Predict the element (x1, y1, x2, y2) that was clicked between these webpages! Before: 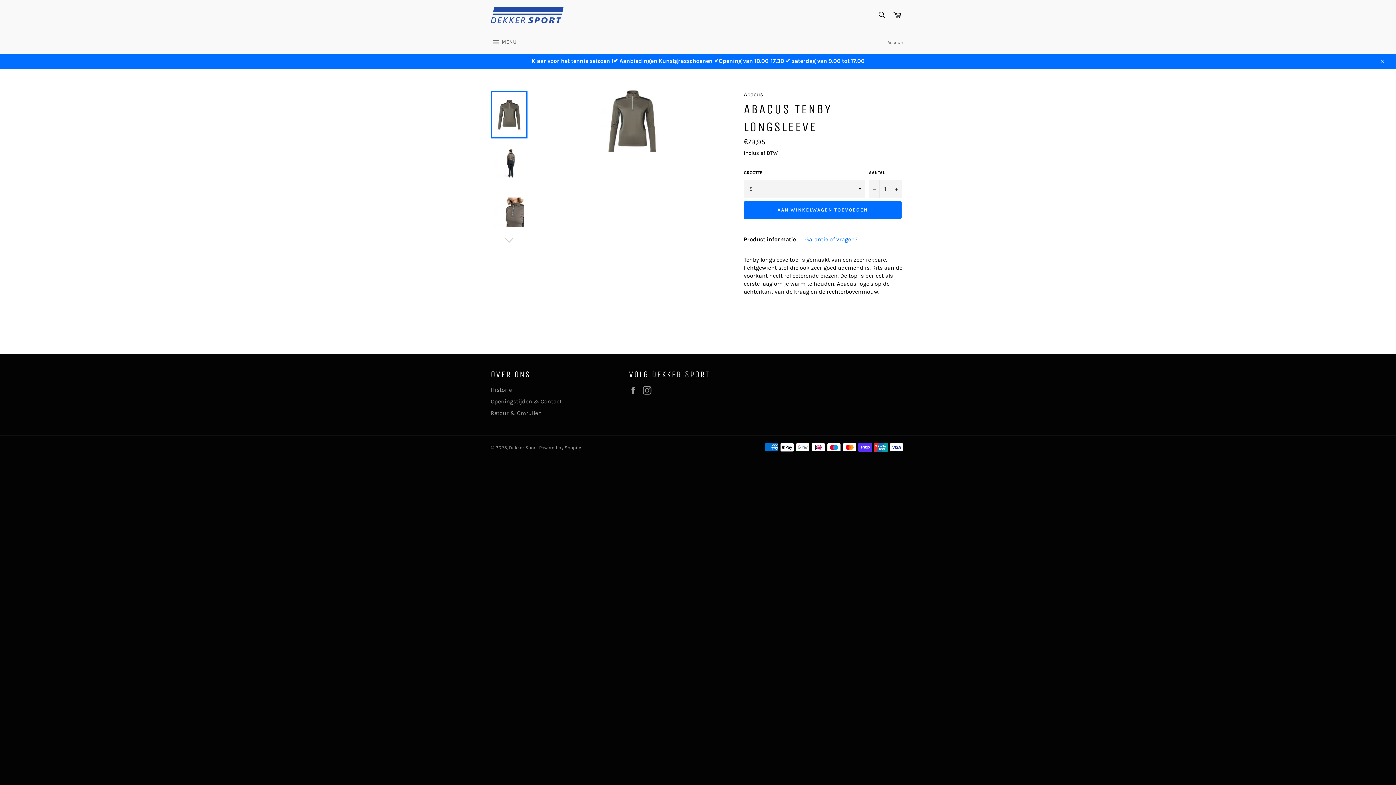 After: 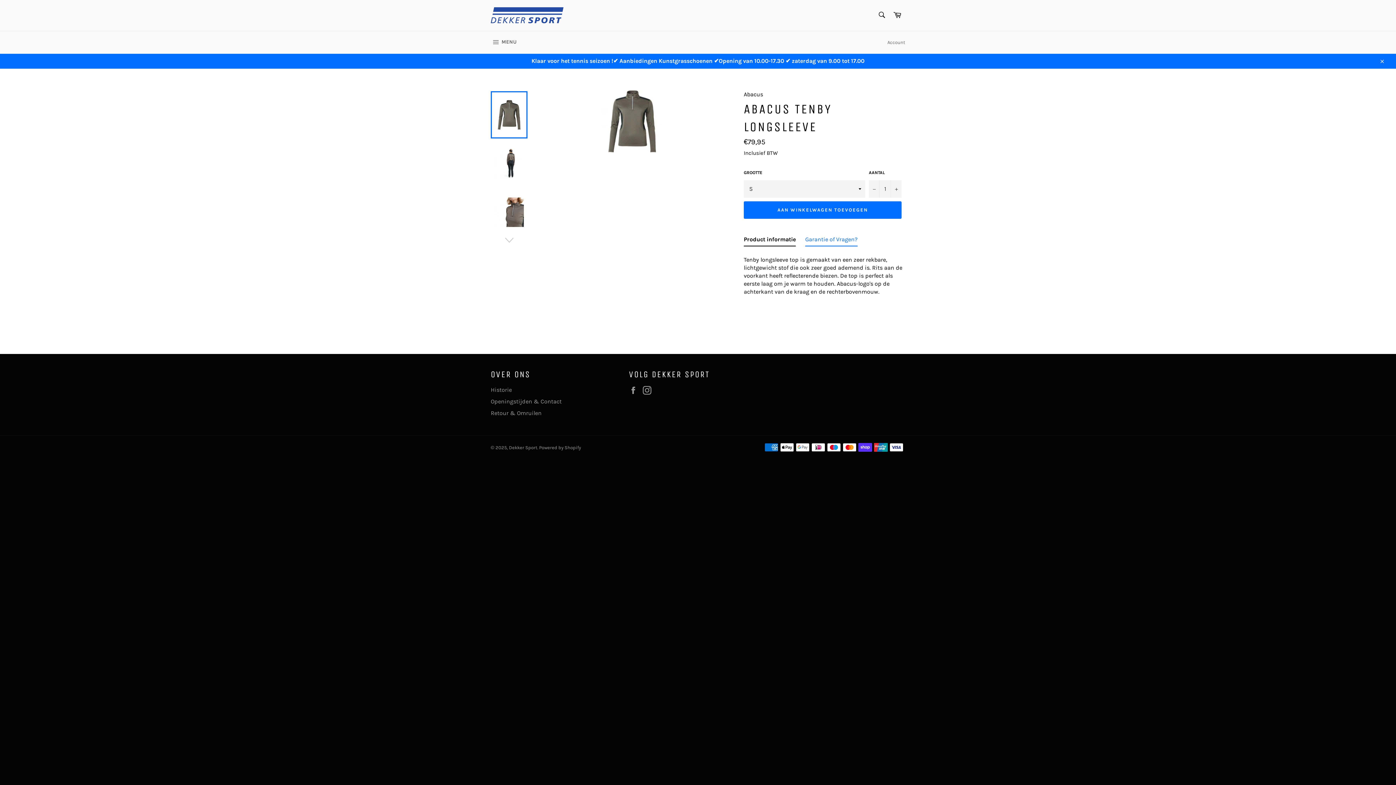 Action: bbox: (490, 91, 527, 138)